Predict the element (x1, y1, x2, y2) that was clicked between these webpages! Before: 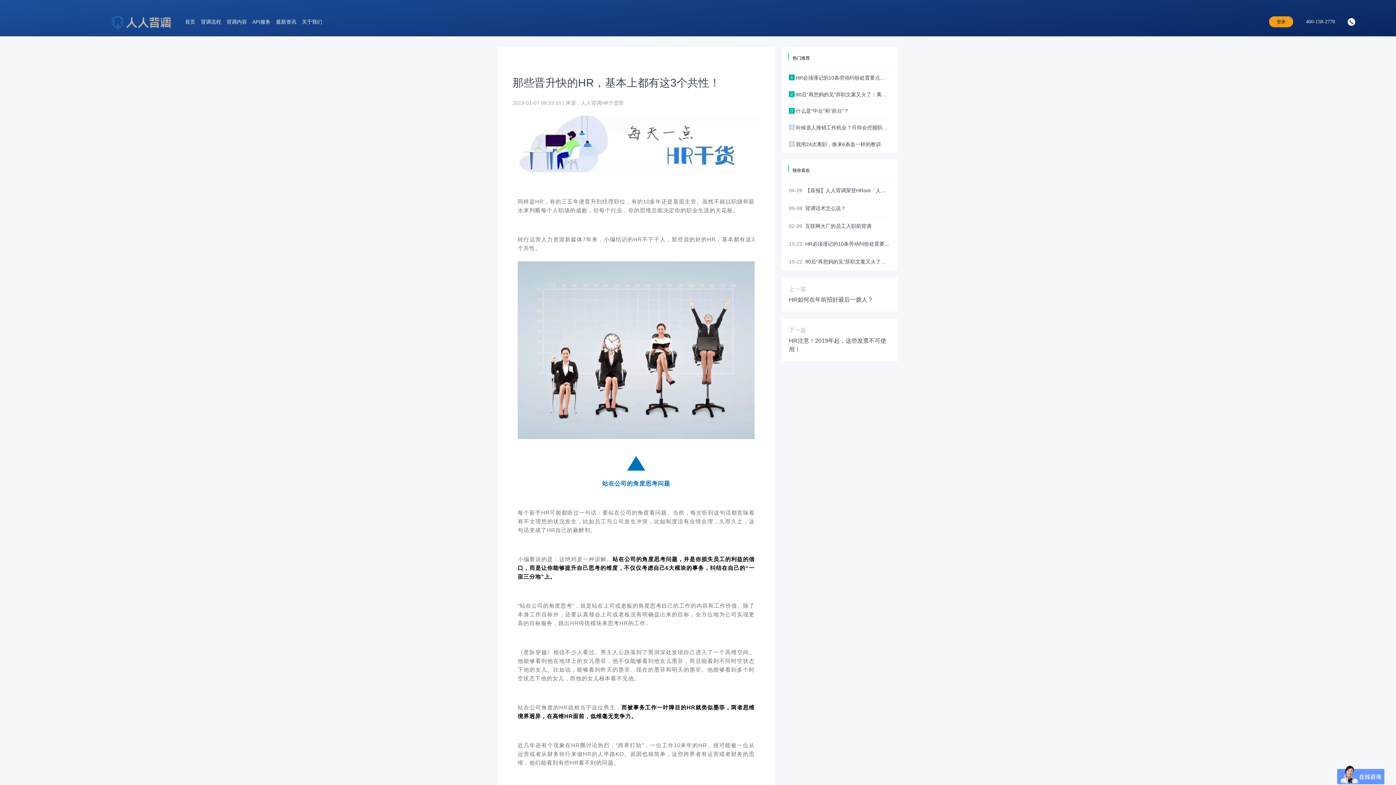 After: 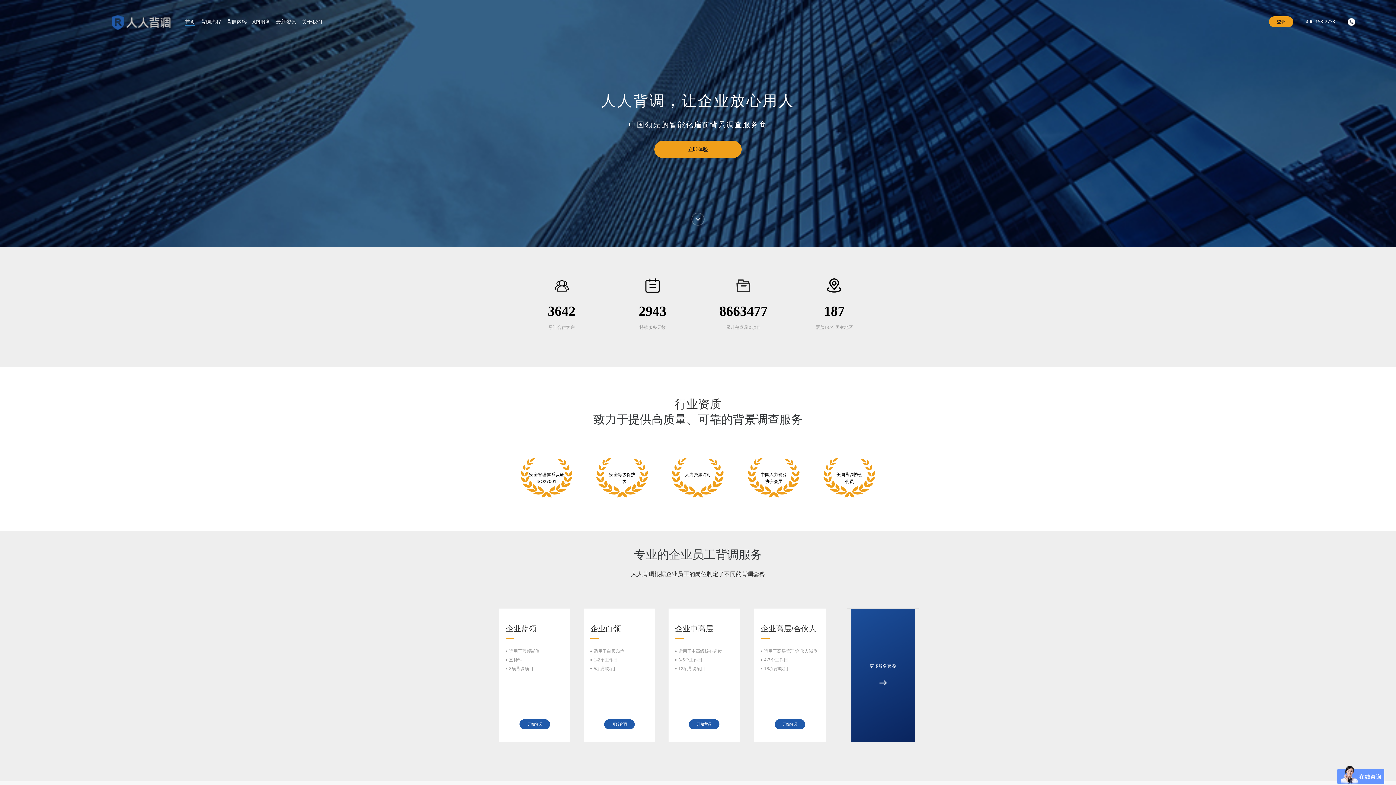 Action: bbox: (111, 15, 169, 28)